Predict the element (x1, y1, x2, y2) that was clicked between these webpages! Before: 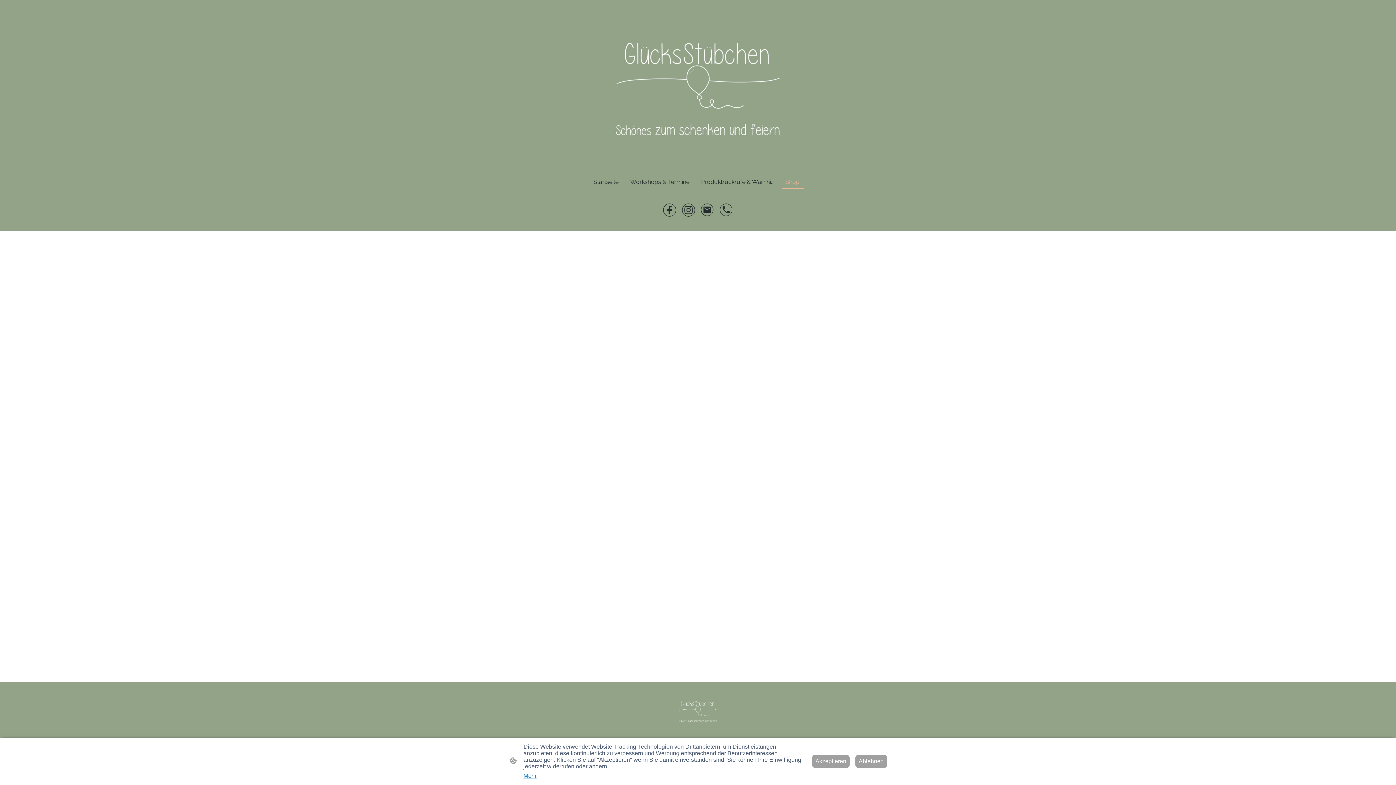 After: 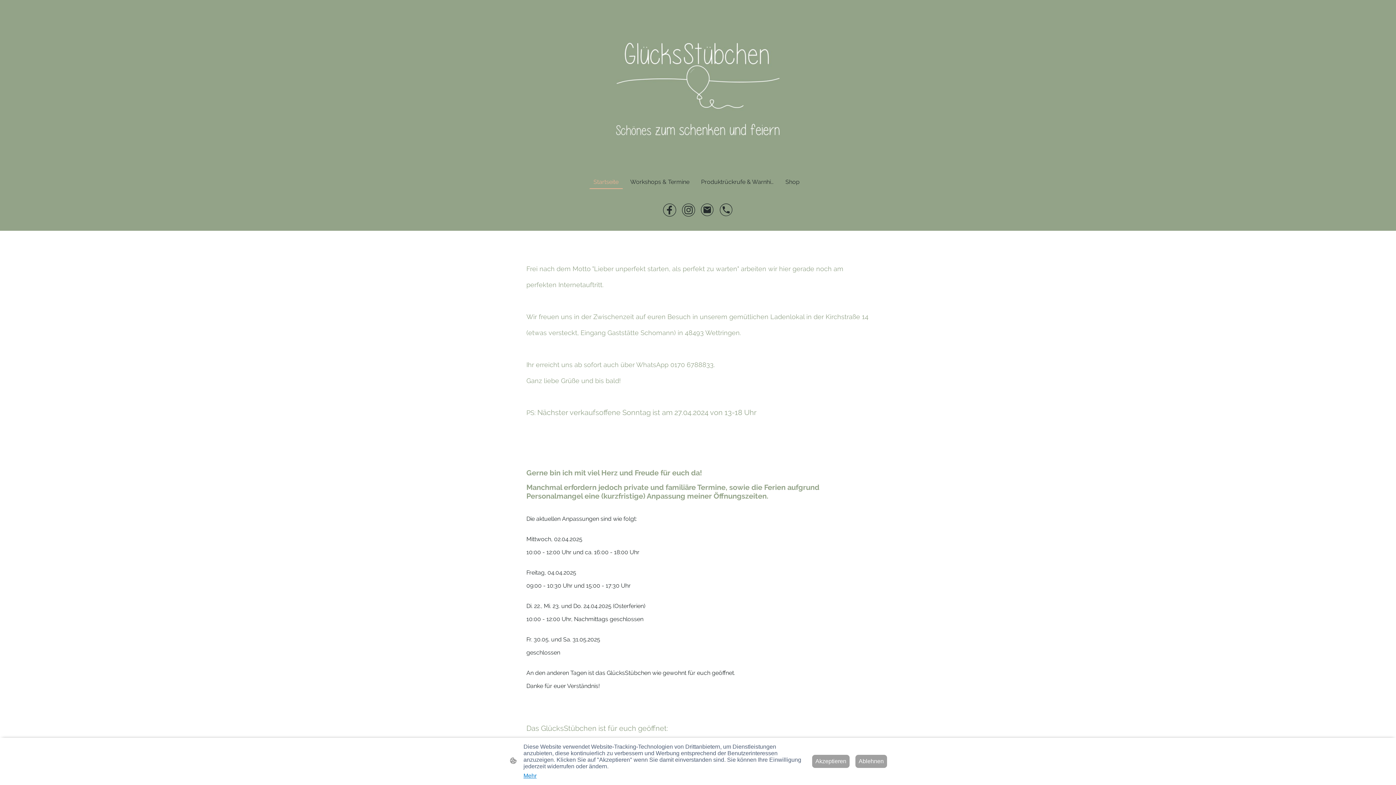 Action: bbox: (584, 11, 811, 163)